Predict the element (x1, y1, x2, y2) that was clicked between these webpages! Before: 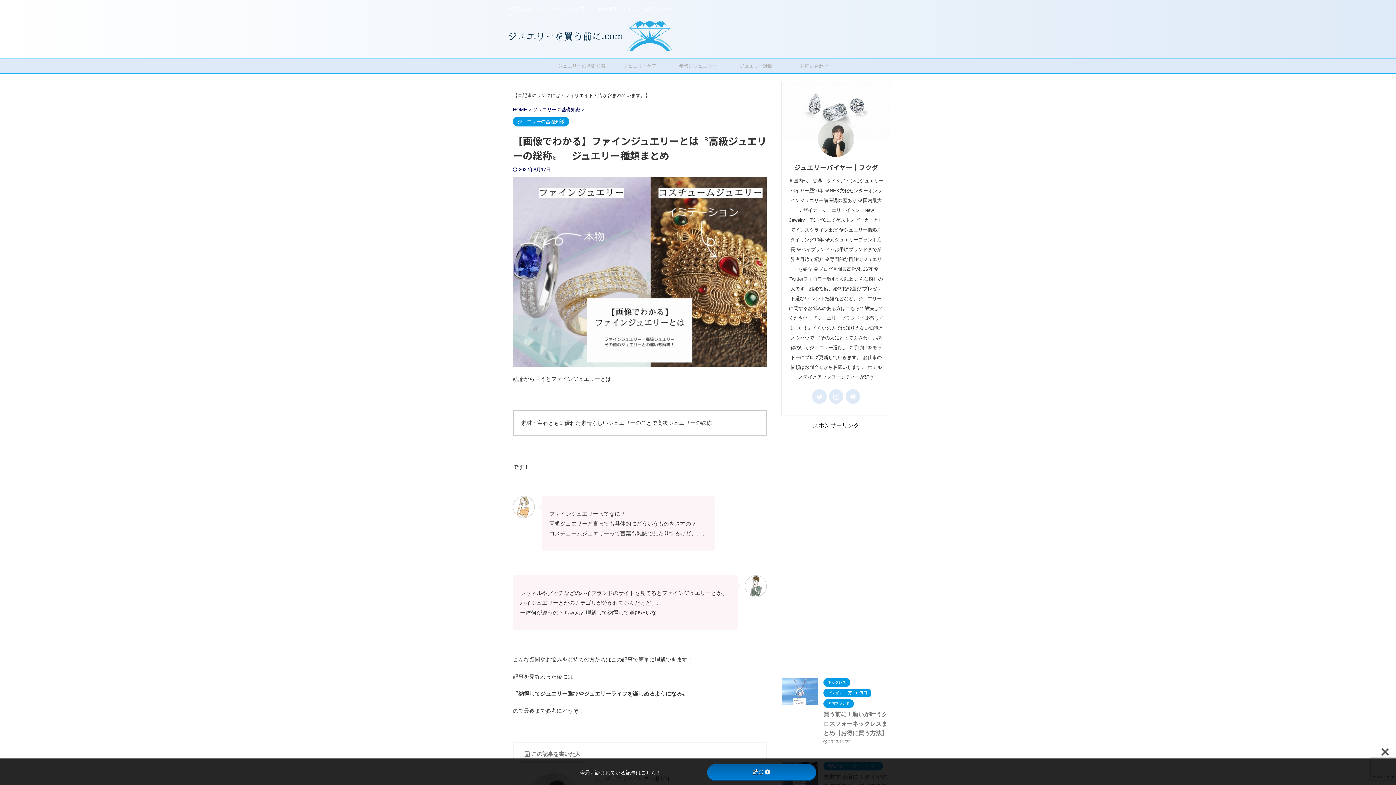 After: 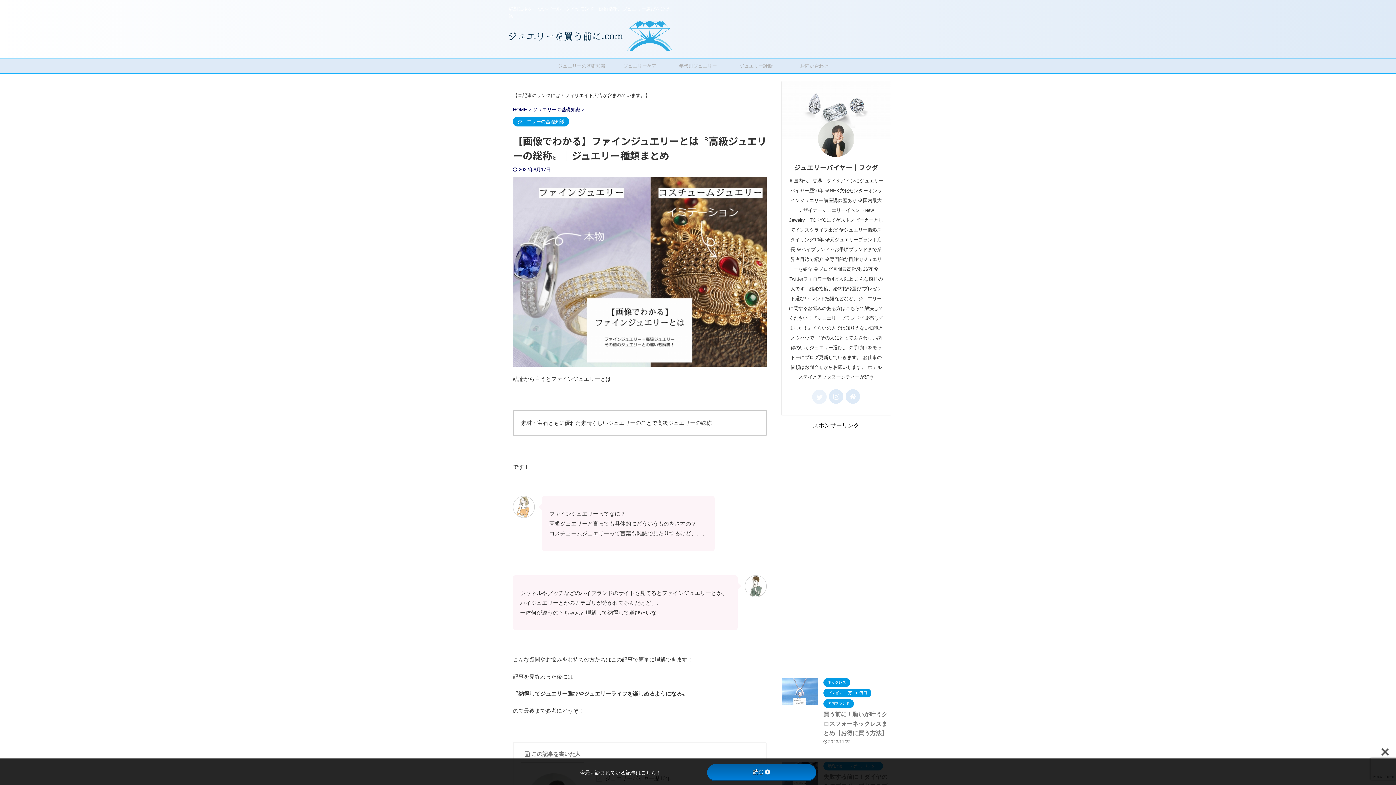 Action: bbox: (812, 389, 826, 404)